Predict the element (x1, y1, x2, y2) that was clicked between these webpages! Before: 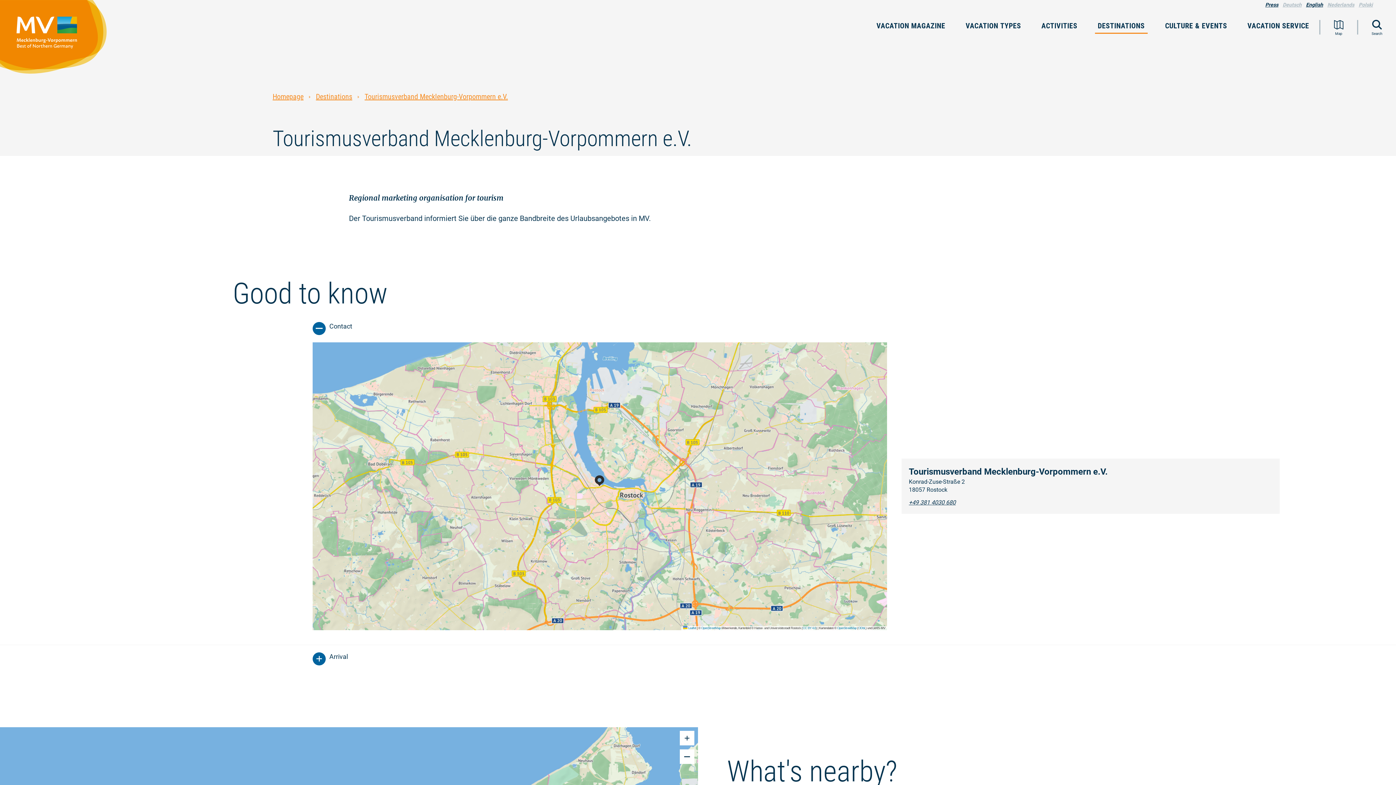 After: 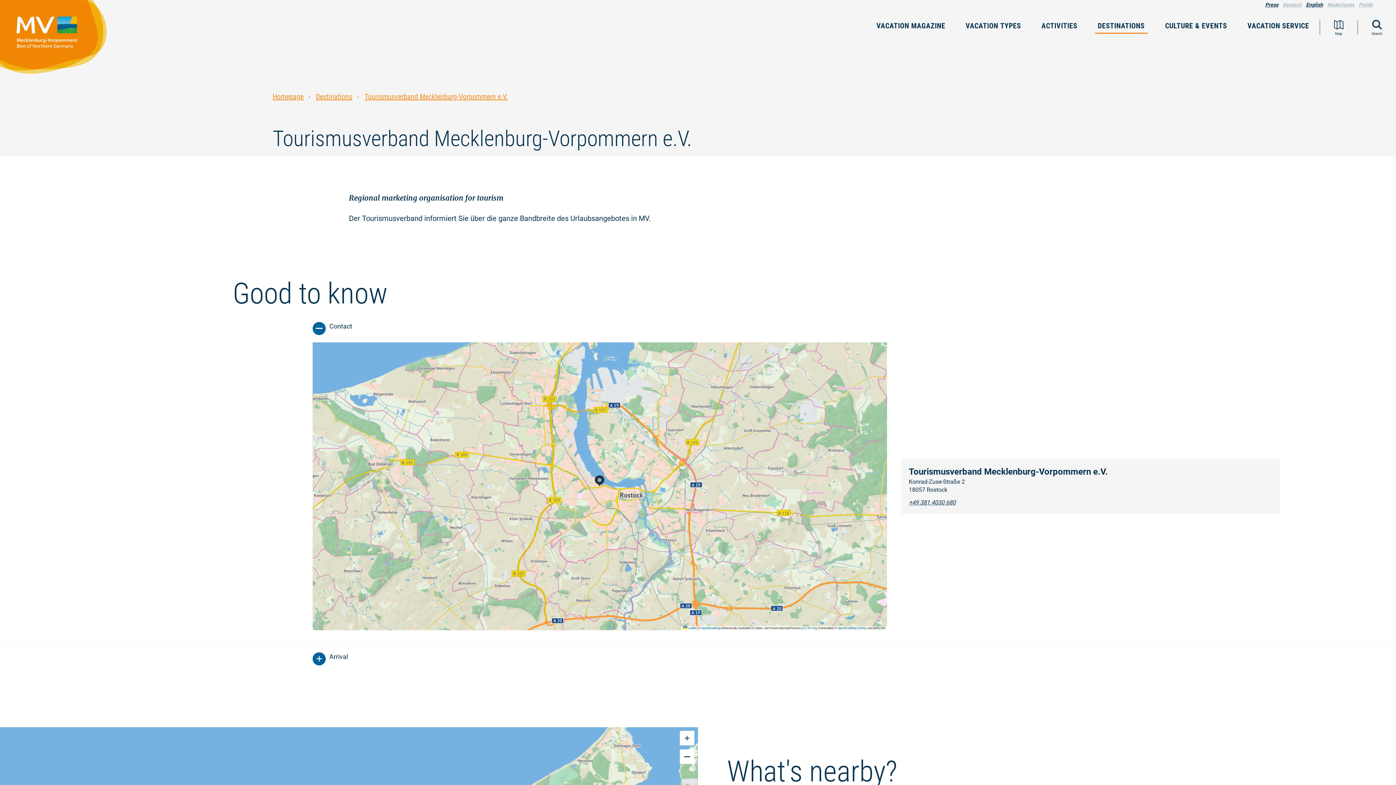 Action: label: English bbox: (1306, 1, 1323, 7)